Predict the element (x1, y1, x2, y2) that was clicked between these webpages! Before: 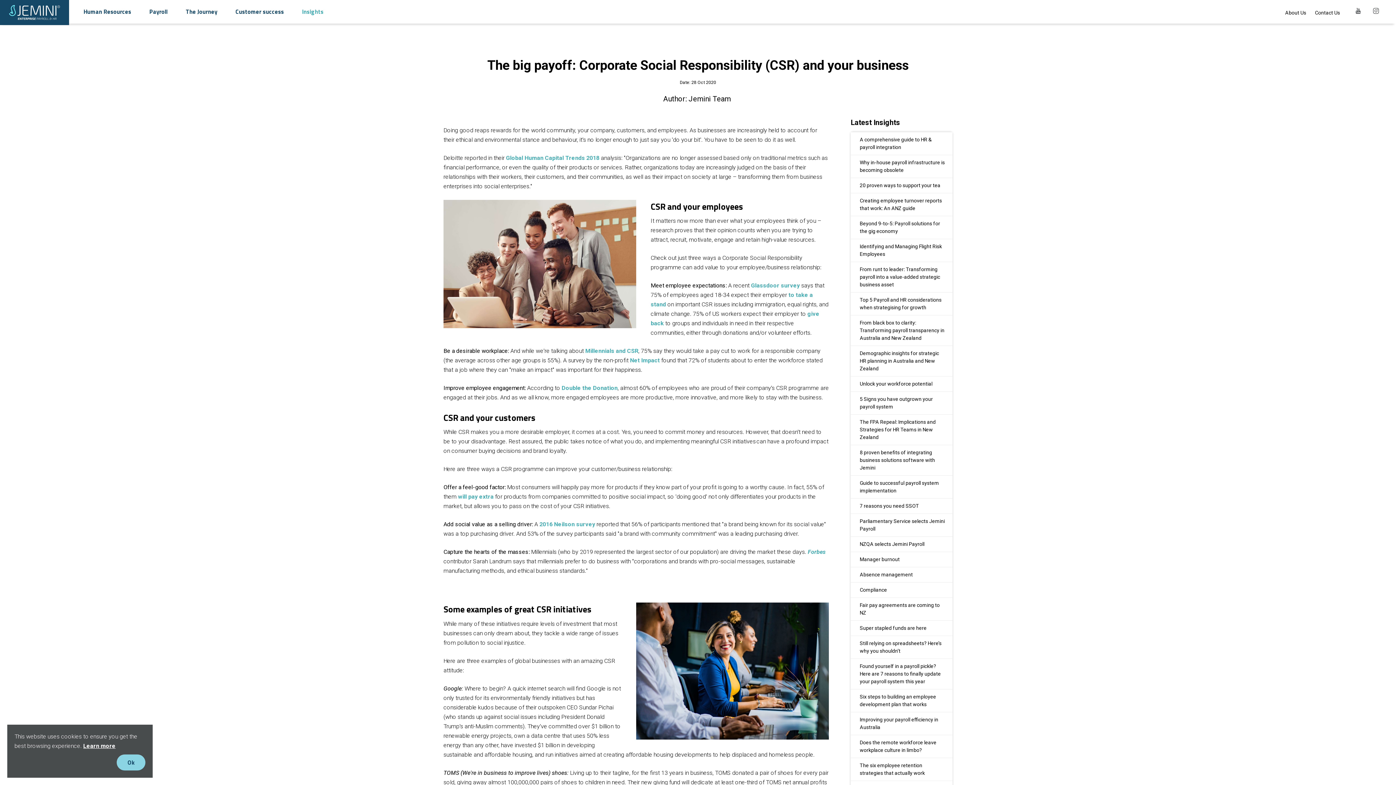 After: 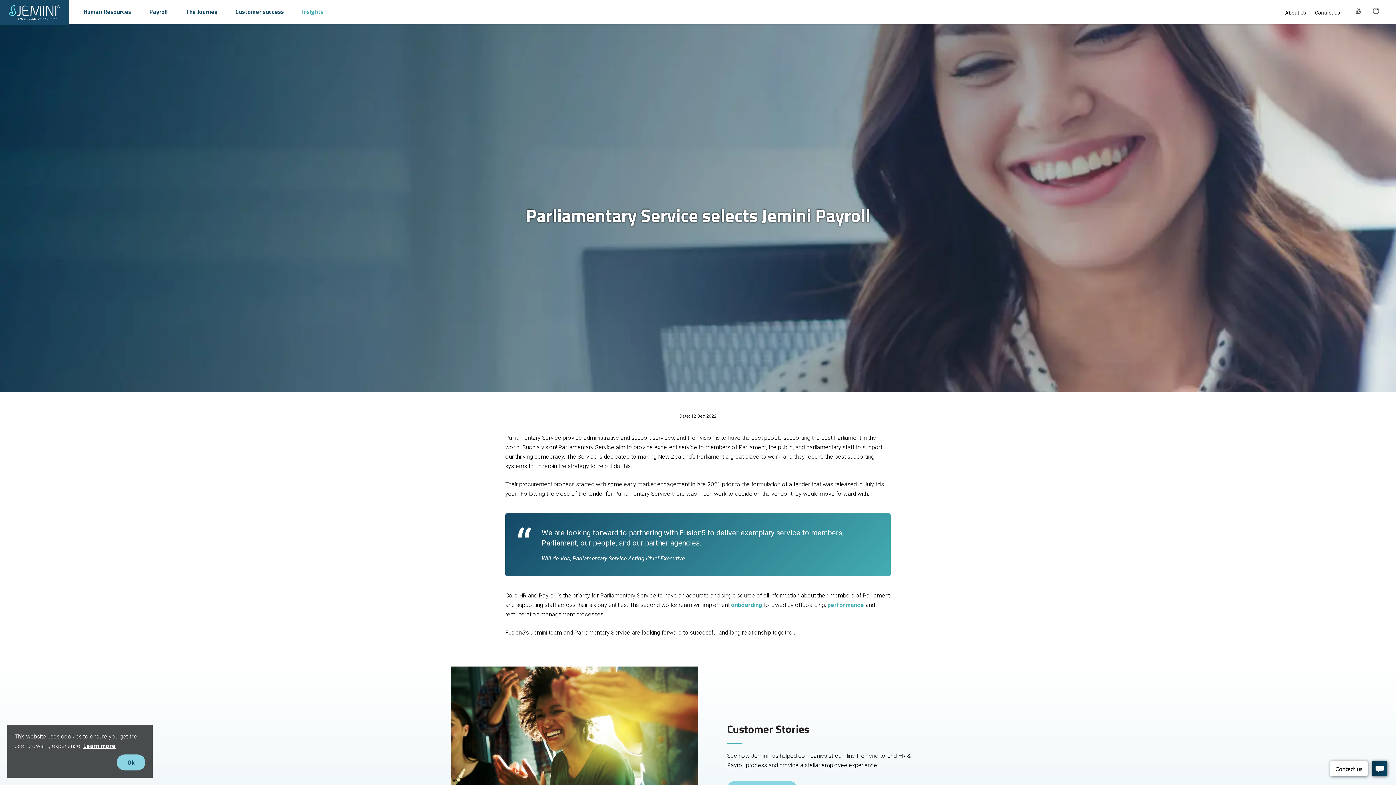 Action: label: Parliamentary Service selects Jemini Payroll bbox: (850, 514, 952, 536)